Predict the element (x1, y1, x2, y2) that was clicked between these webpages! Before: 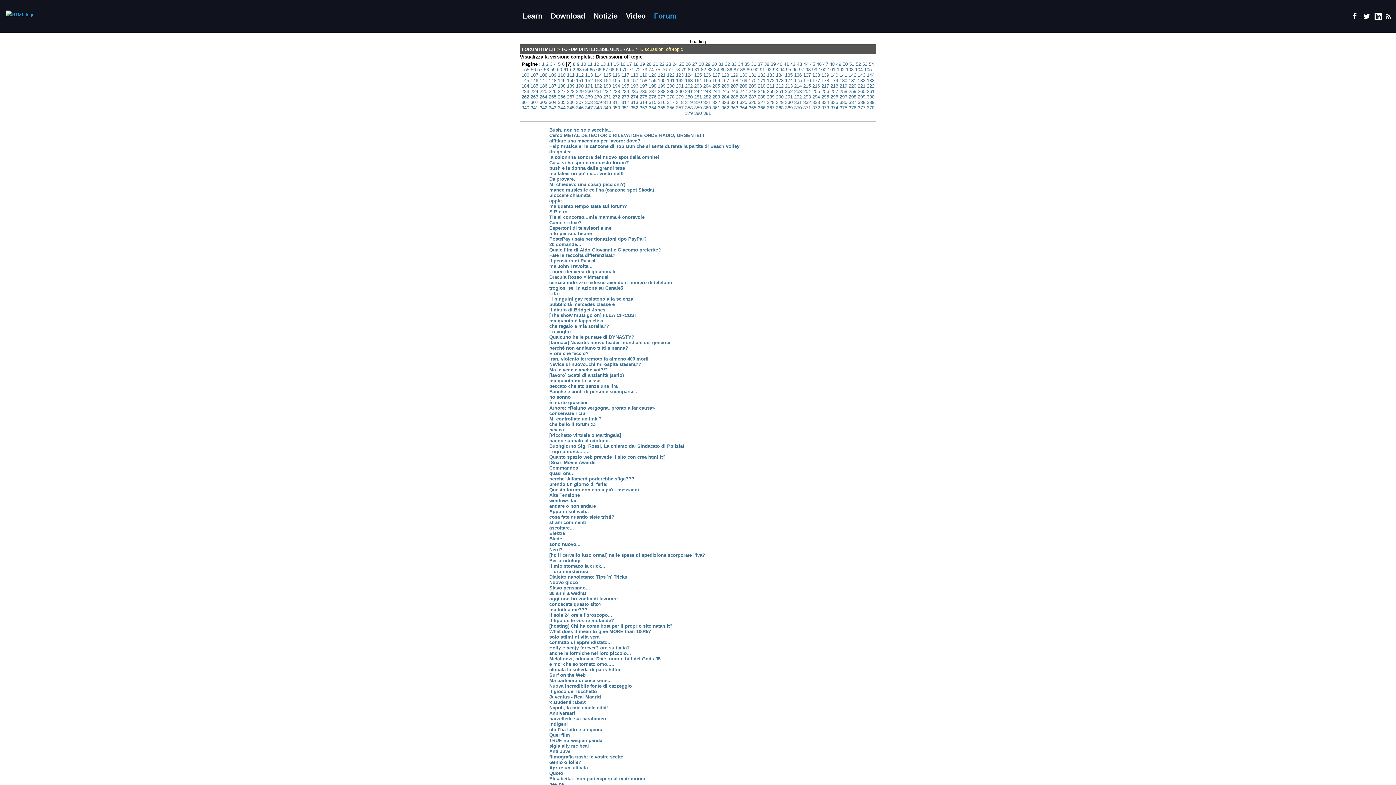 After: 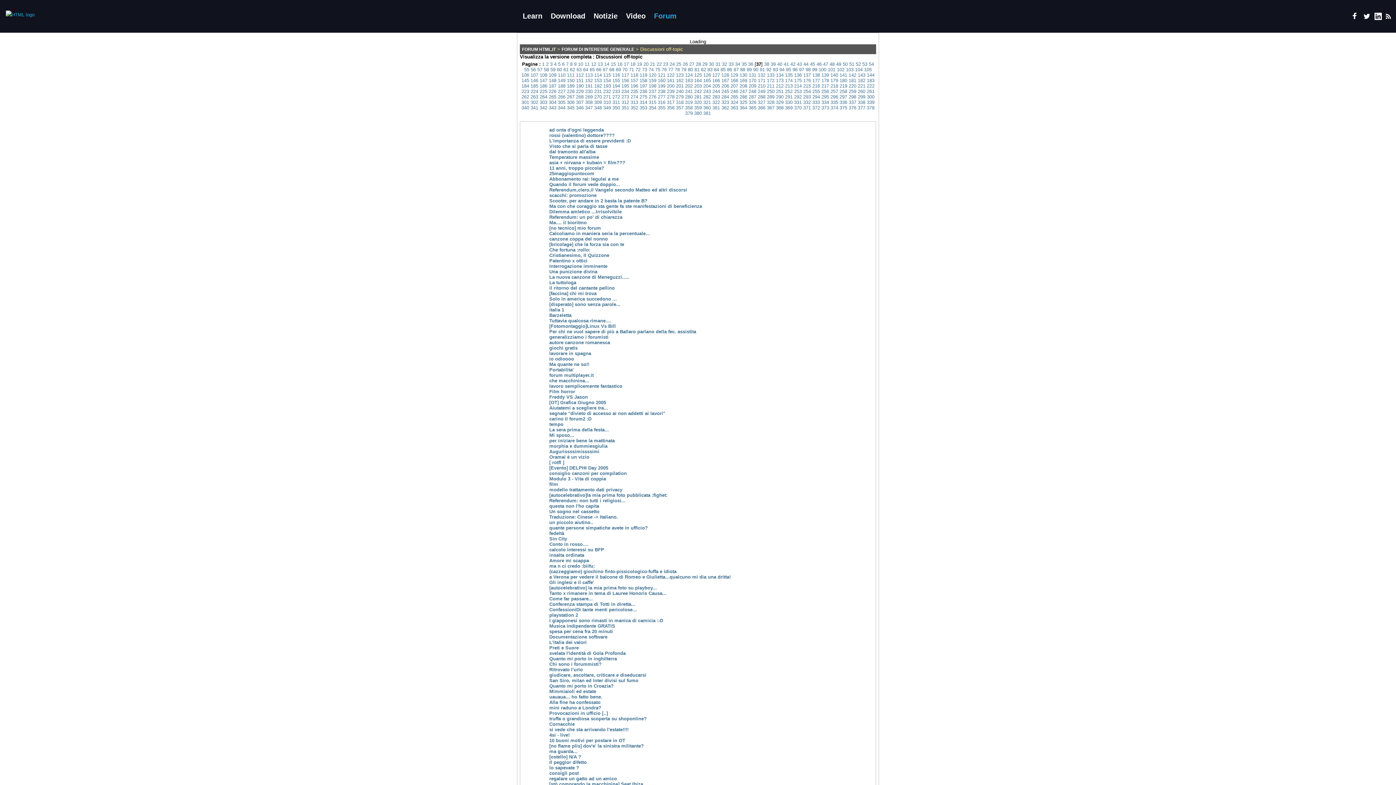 Action: bbox: (757, 61, 762, 66) label: 37